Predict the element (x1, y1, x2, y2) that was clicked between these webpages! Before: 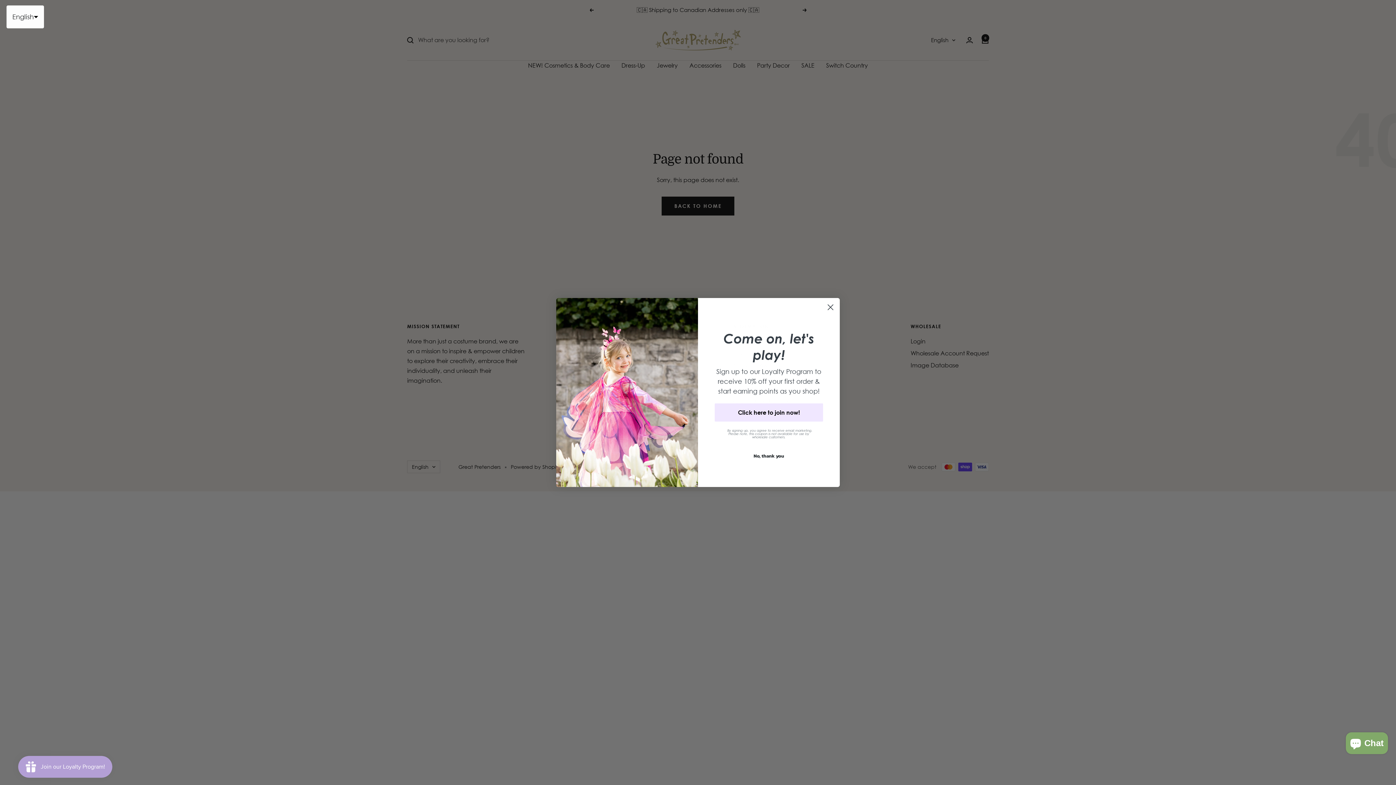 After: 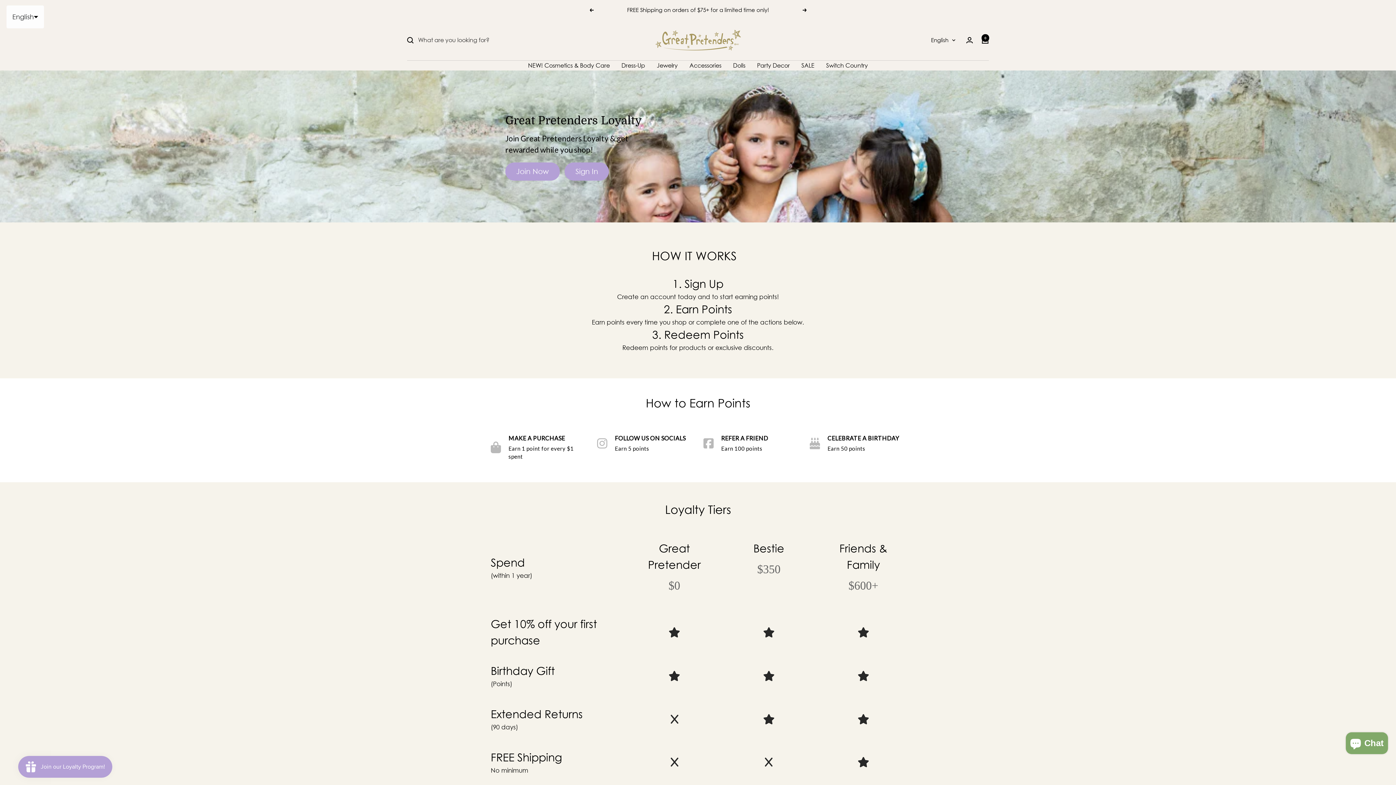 Action: label: Click here to join now! bbox: (714, 403, 823, 421)